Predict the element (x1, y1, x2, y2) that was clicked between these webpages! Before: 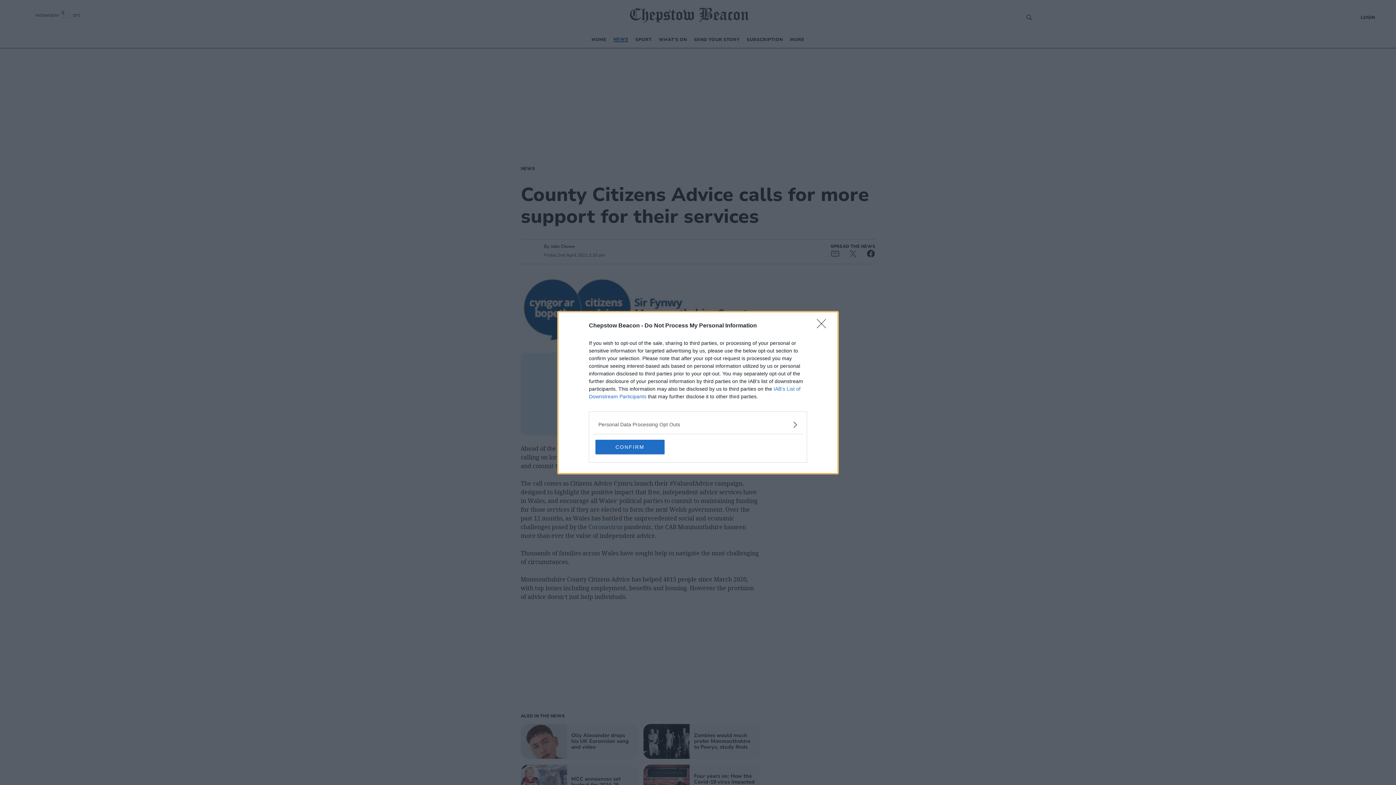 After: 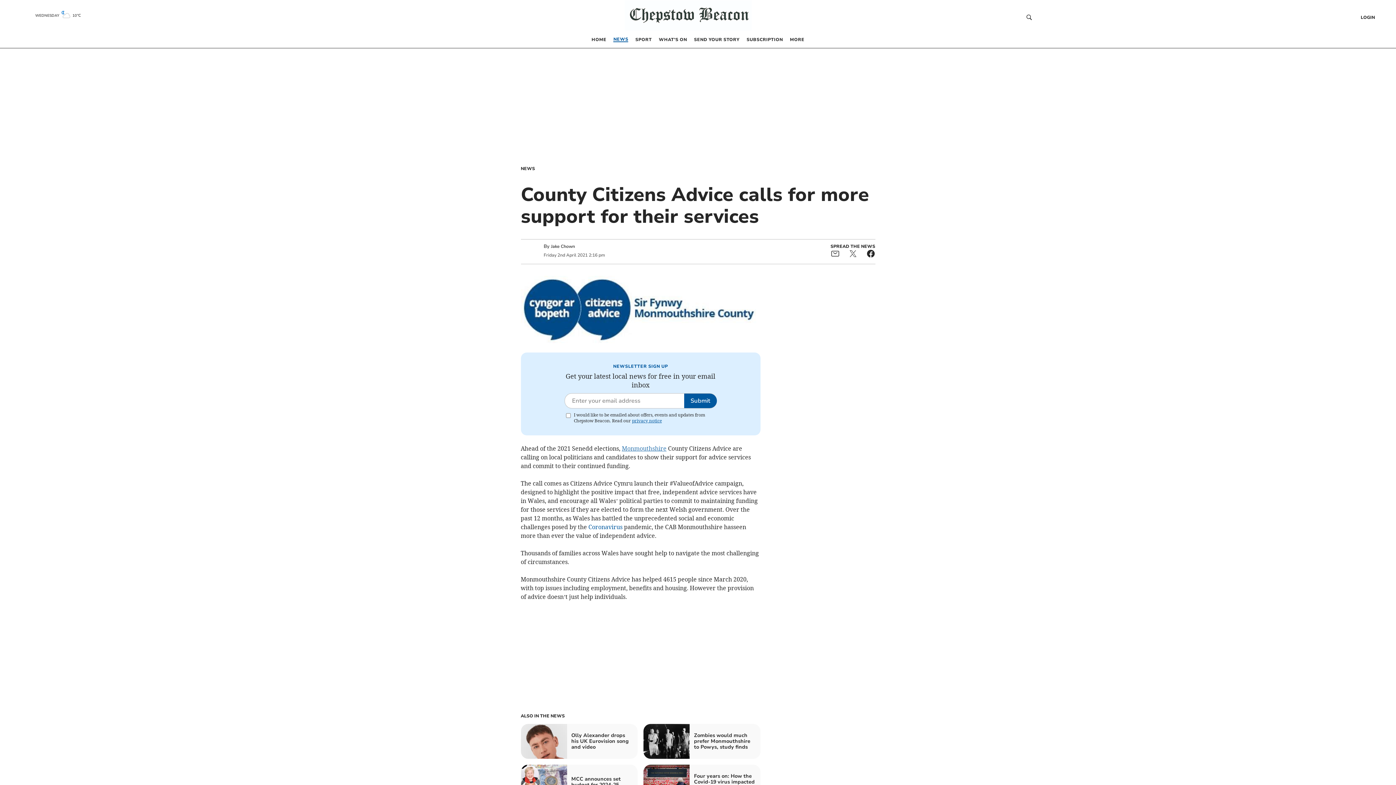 Action: label: CONFIRM bbox: (595, 439, 664, 454)